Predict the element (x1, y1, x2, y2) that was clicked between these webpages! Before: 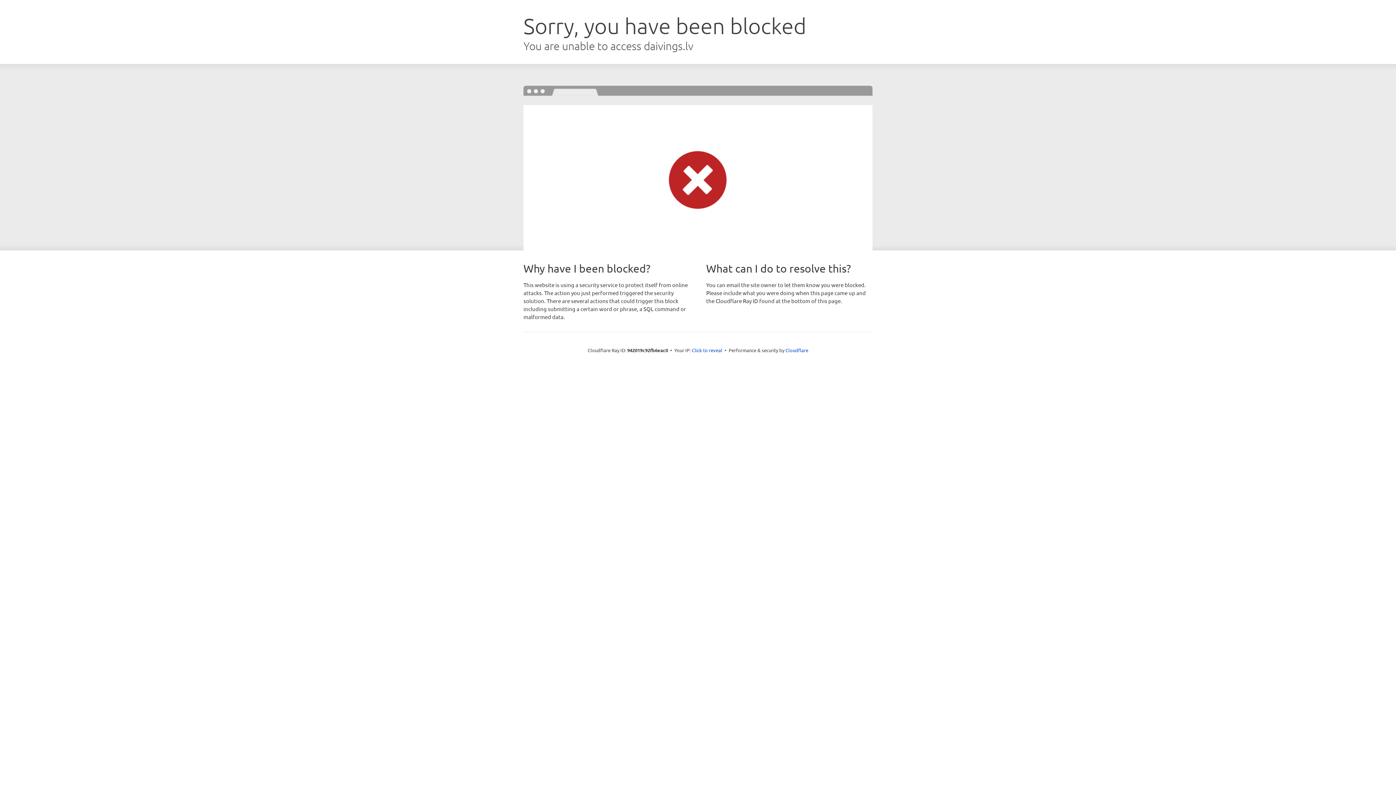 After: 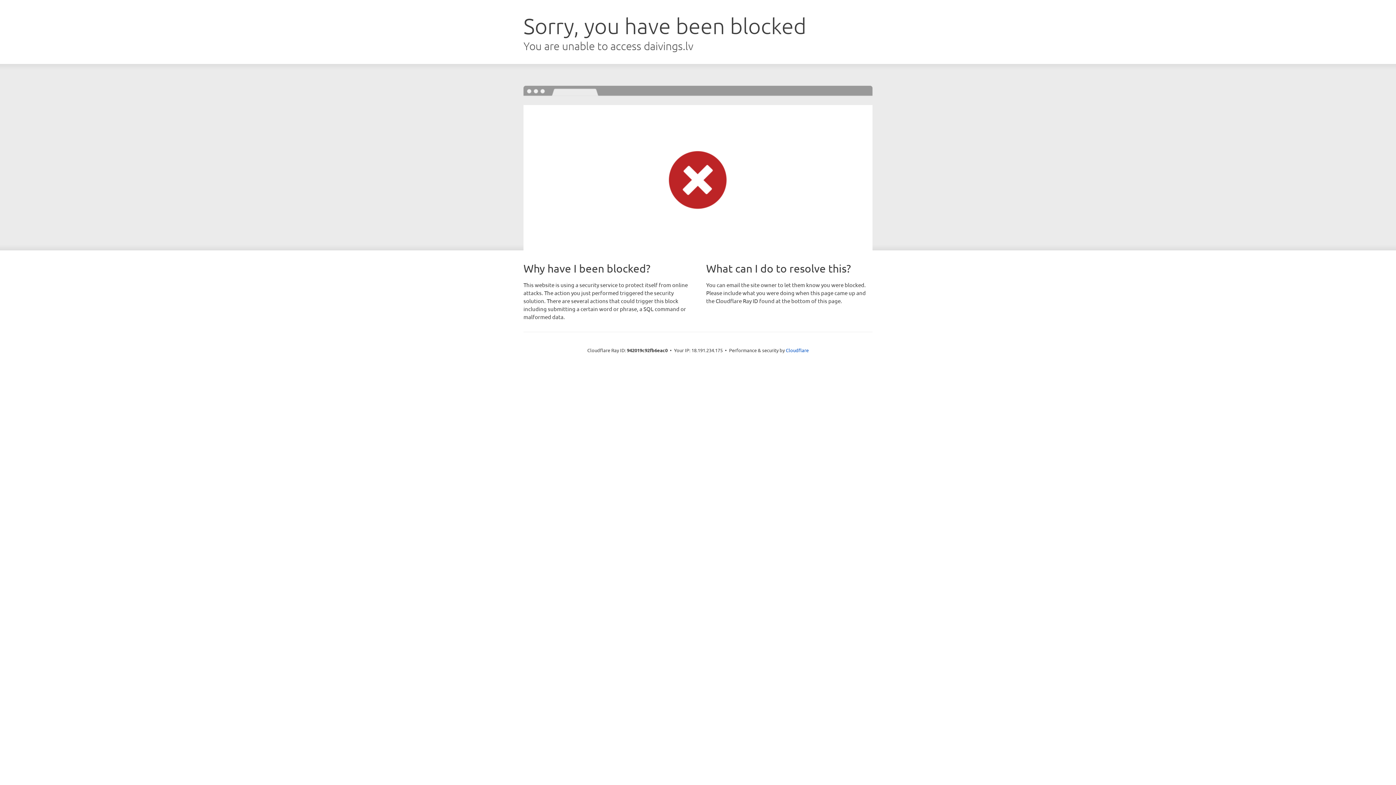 Action: bbox: (692, 346, 722, 353) label: Click to reveal